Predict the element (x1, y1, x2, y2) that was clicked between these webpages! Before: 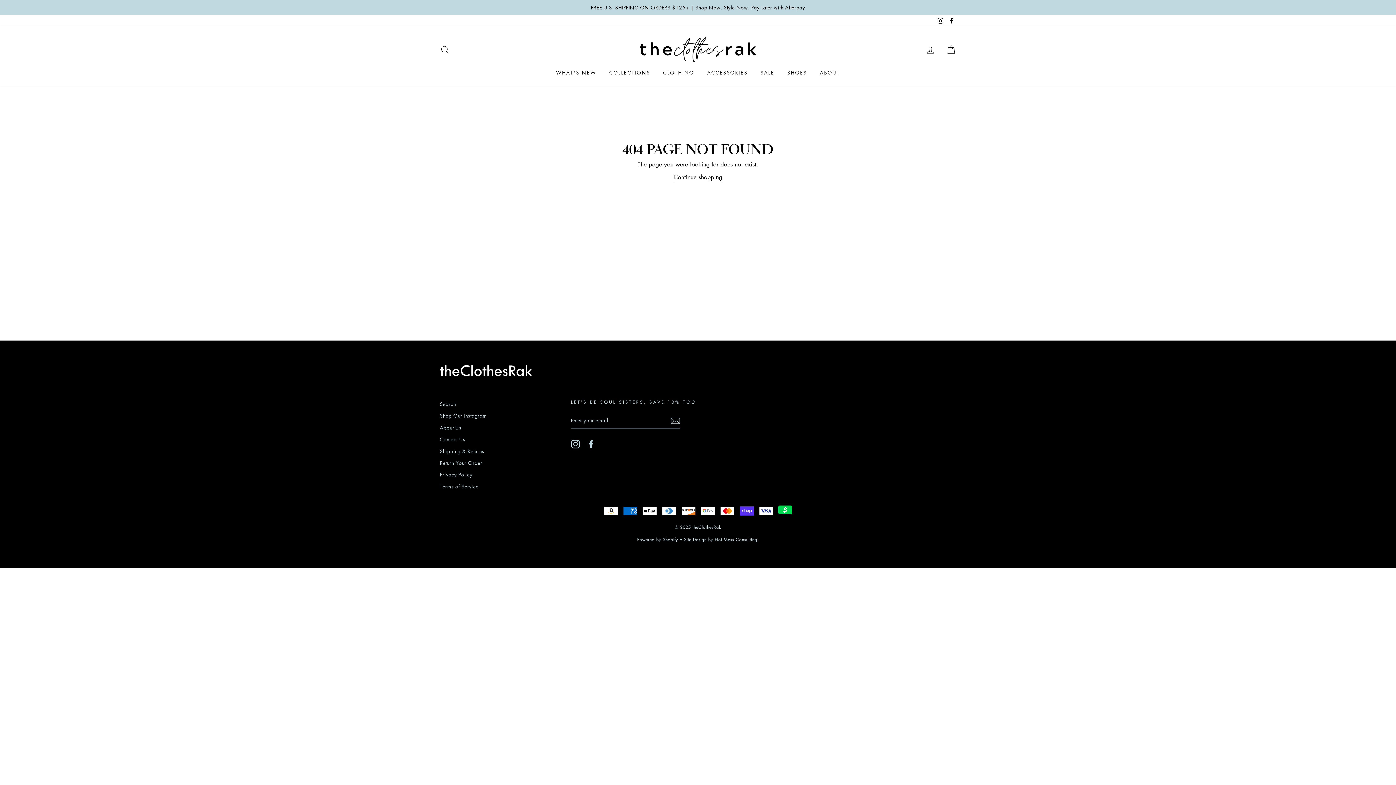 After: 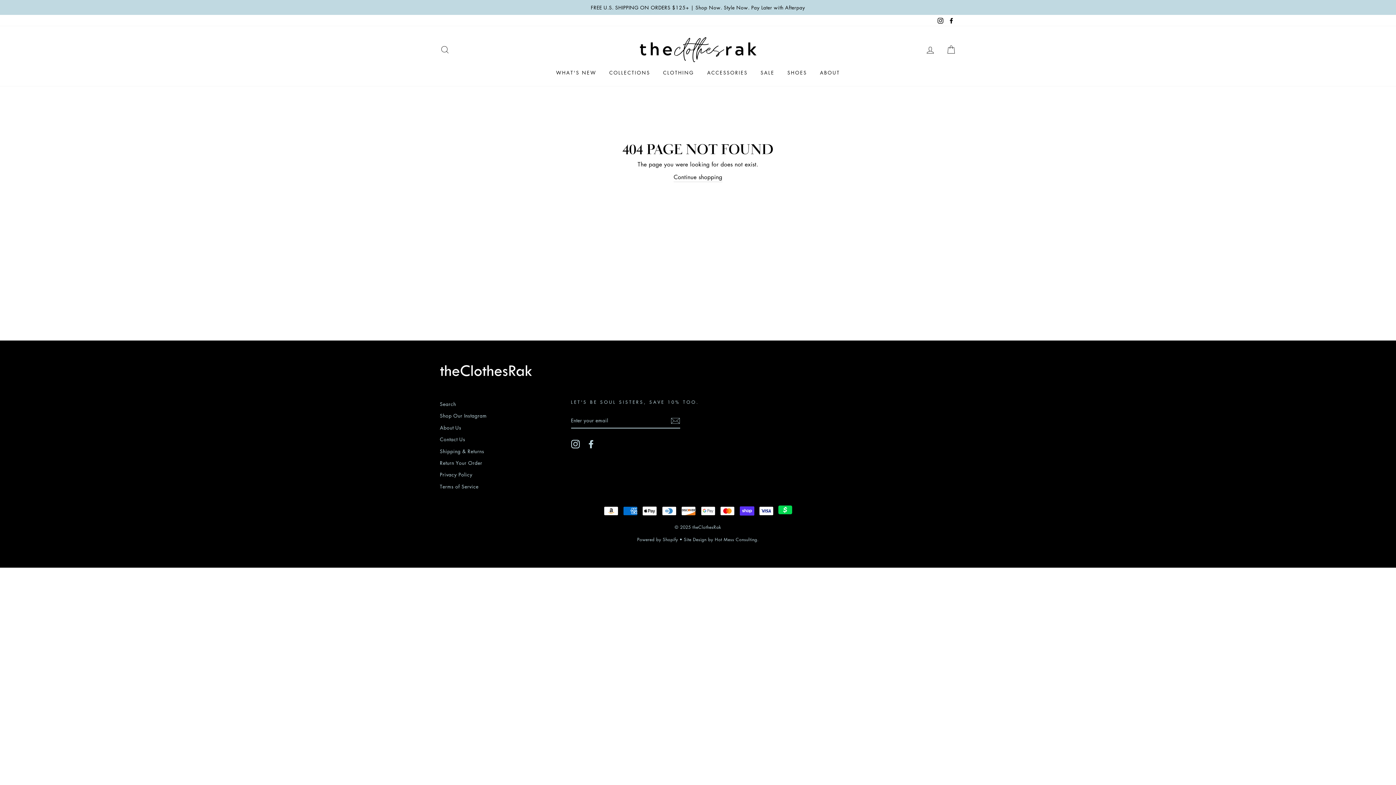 Action: label: Facebook bbox: (946, 14, 956, 26)